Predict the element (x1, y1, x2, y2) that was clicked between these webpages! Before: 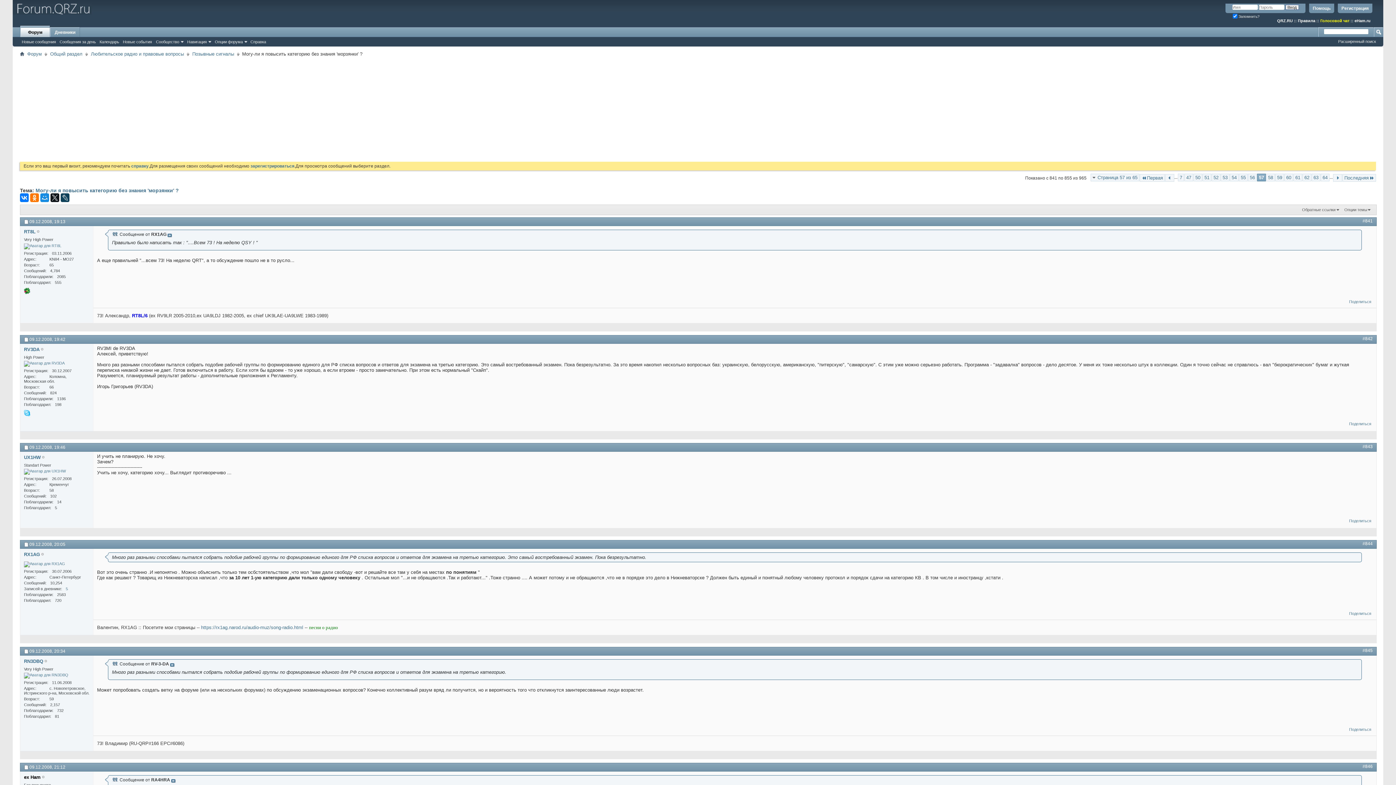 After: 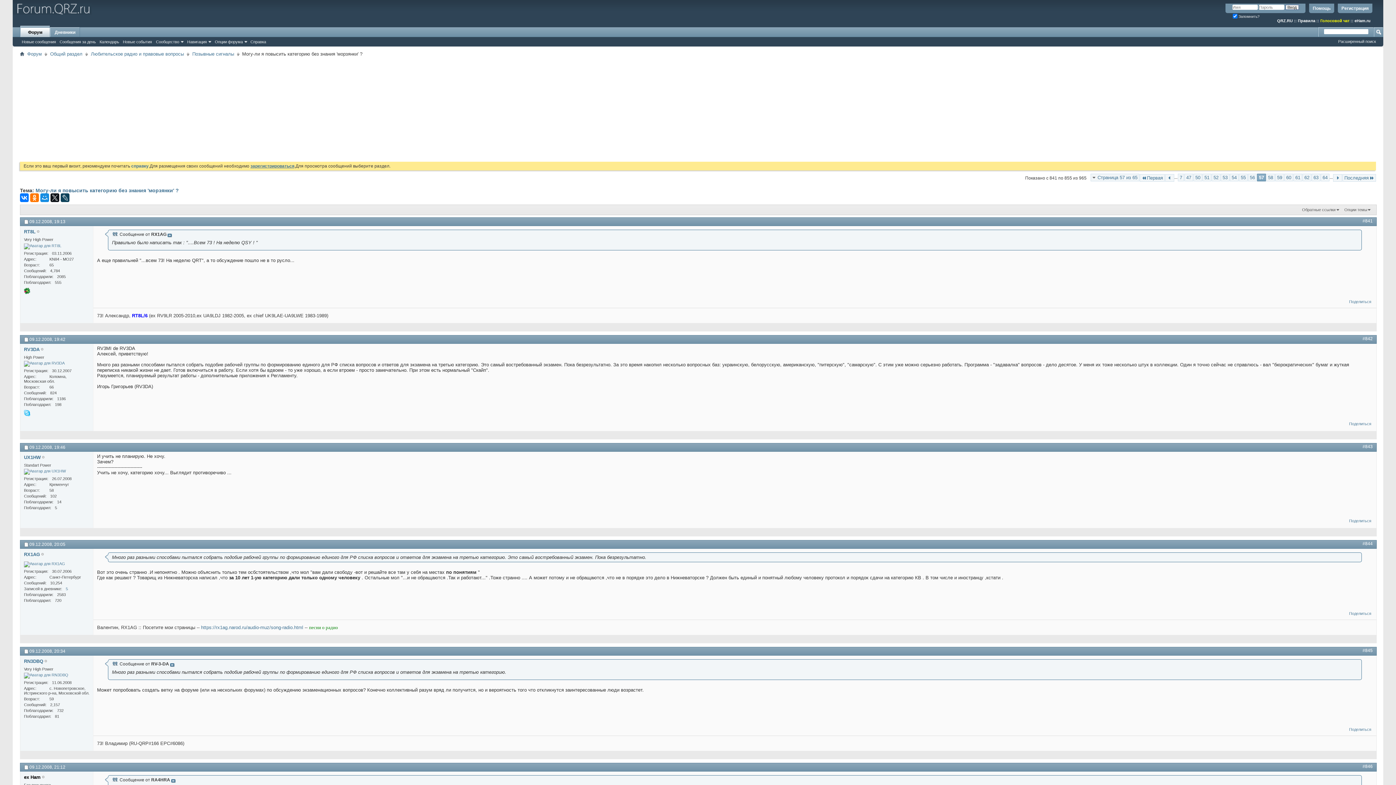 Action: bbox: (250, 163, 294, 168) label: зарегистрироваться